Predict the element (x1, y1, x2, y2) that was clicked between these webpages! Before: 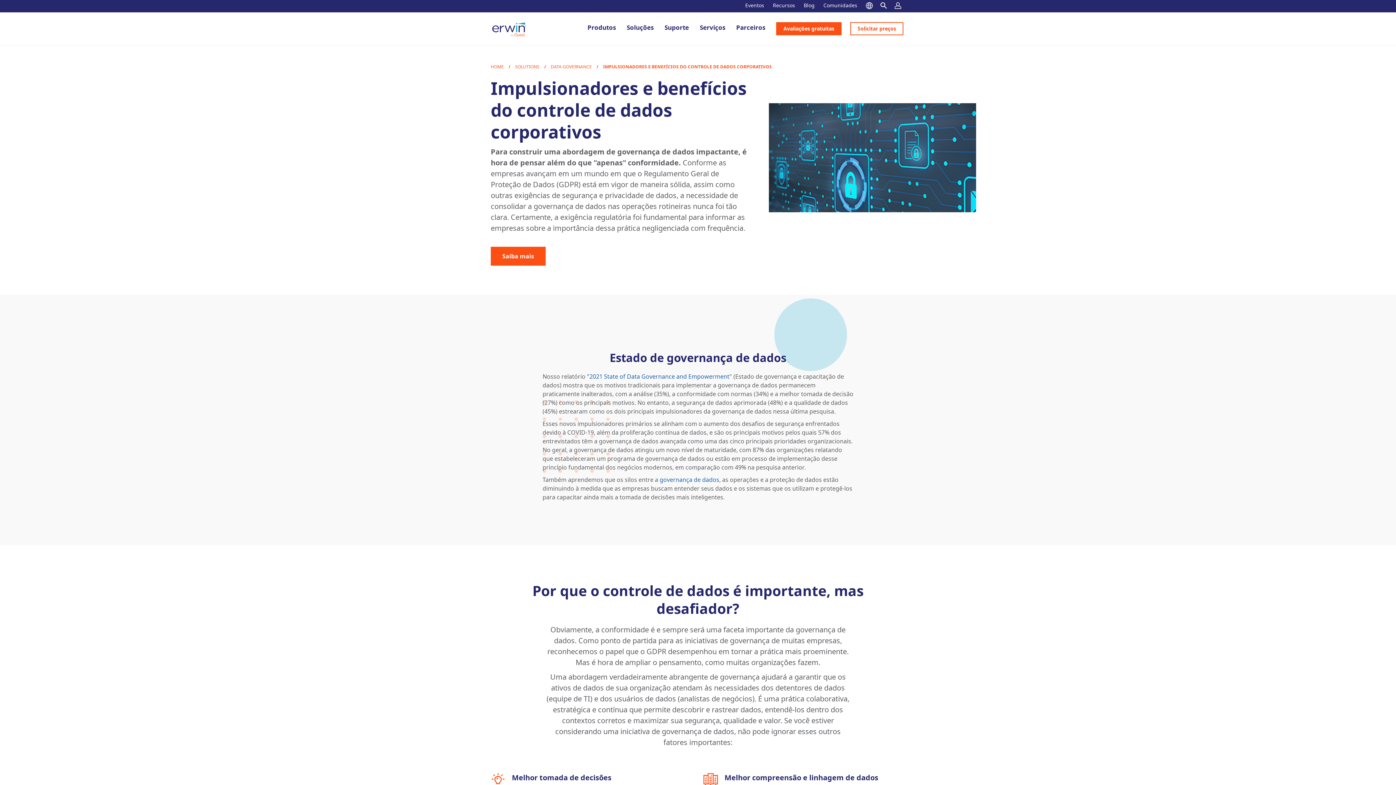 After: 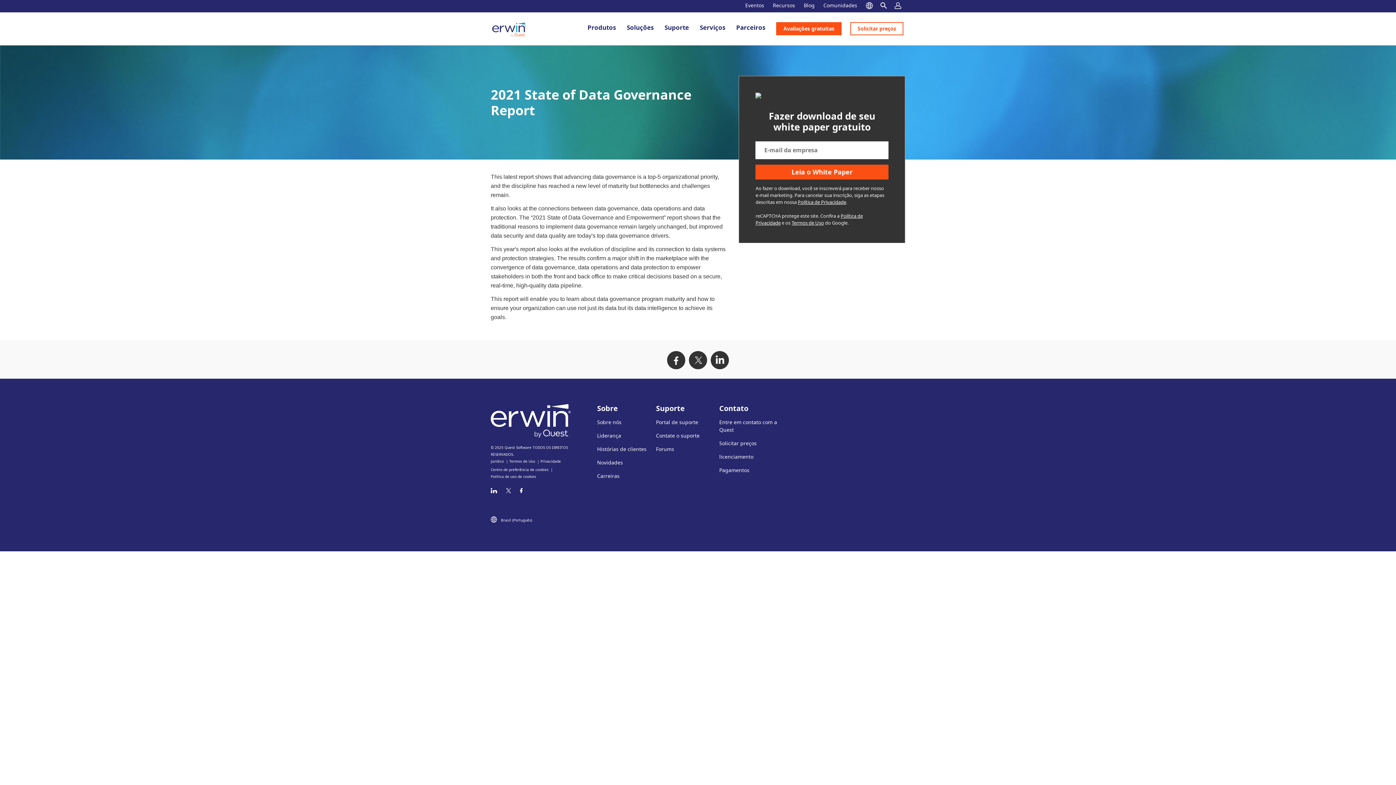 Action: label: 2021 State of Data Governance and Empowerment bbox: (589, 372, 729, 380)